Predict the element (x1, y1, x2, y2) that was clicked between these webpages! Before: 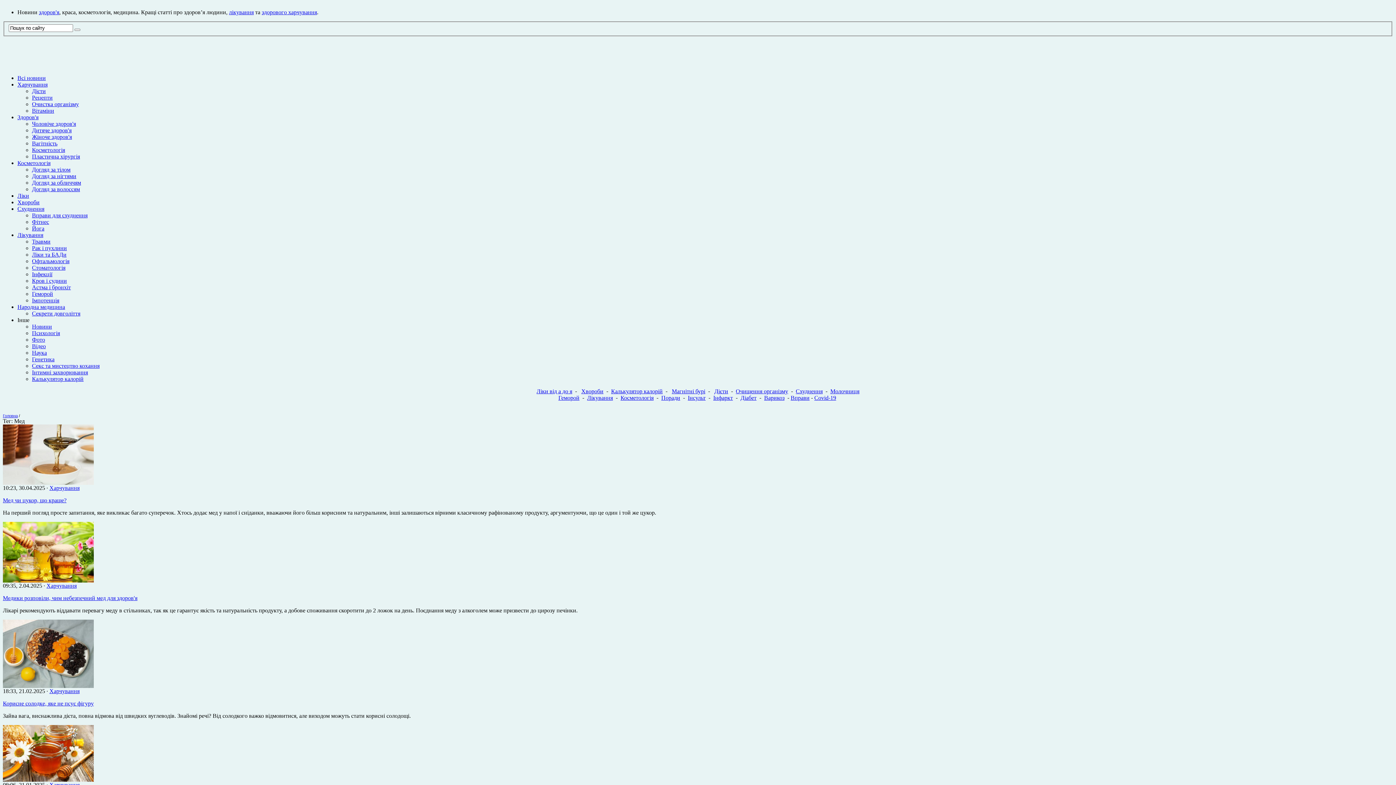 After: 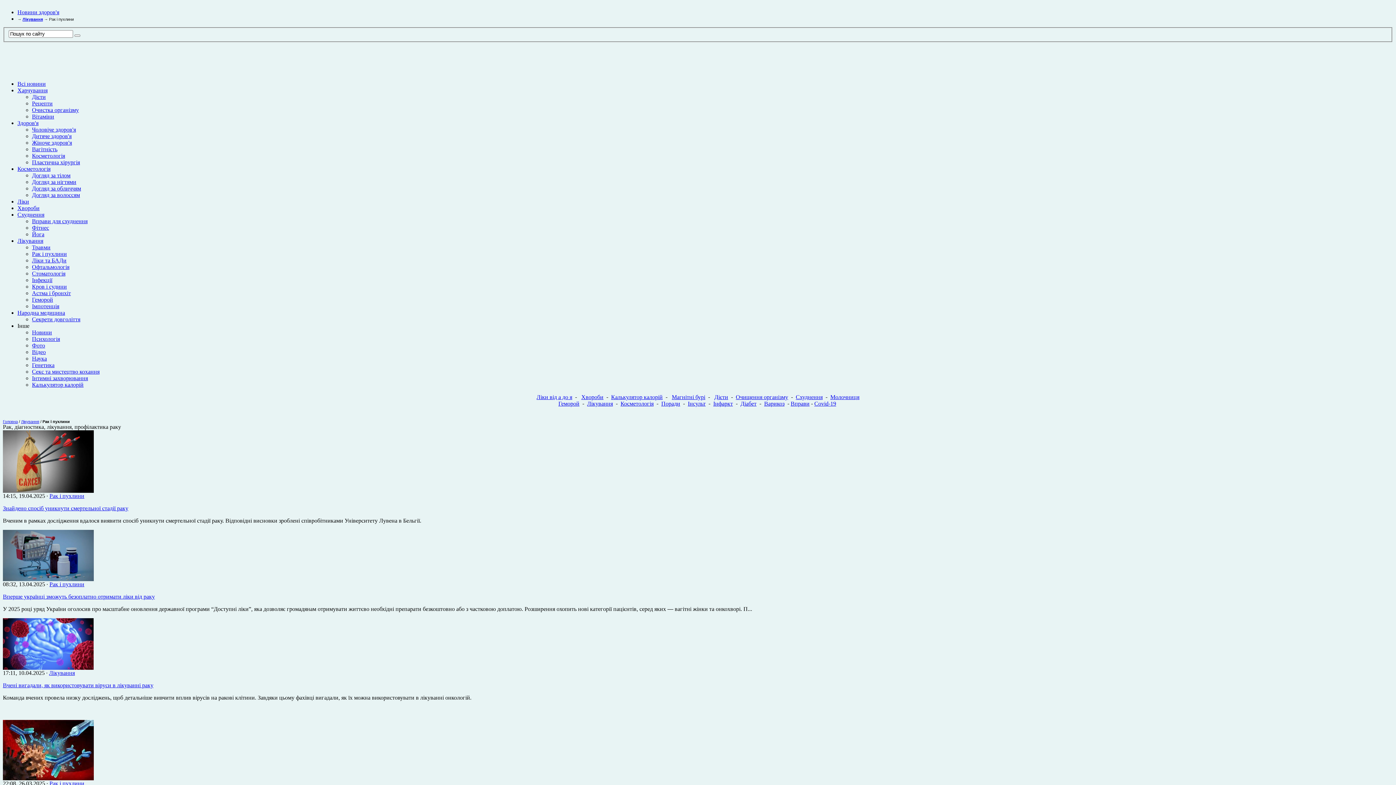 Action: label: Рак і пухлини bbox: (32, 244, 66, 251)